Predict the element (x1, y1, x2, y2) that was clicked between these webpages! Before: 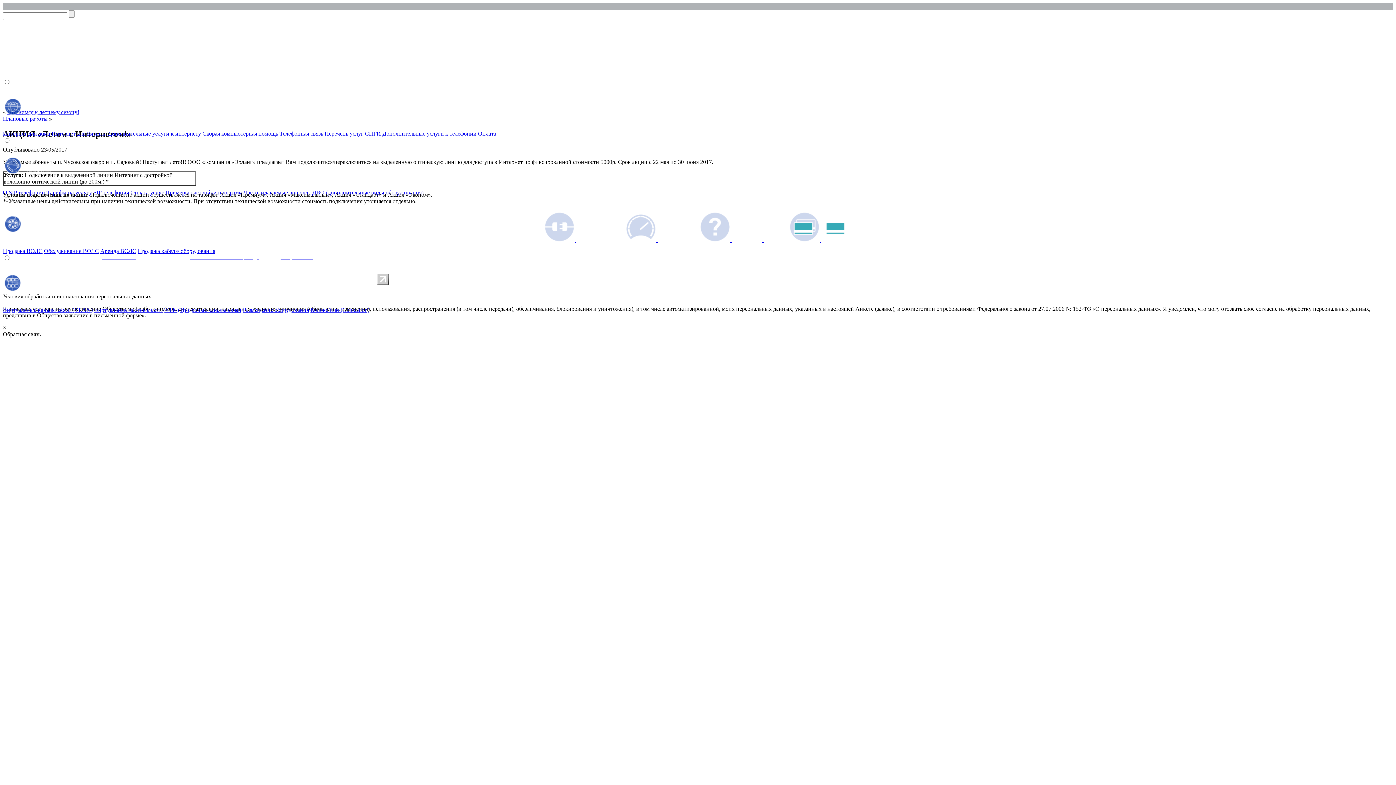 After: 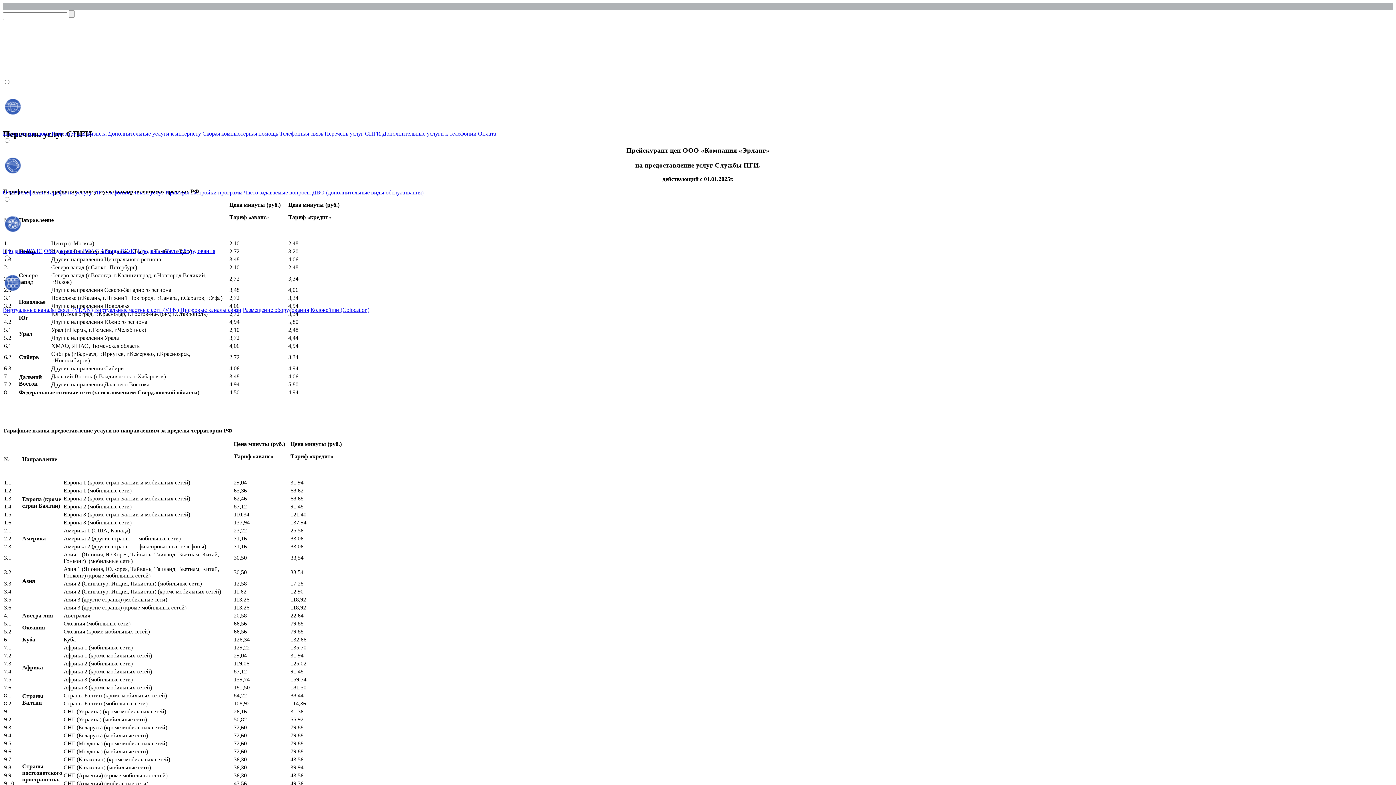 Action: label: Перечень услуг СПГИ bbox: (324, 130, 381, 136)